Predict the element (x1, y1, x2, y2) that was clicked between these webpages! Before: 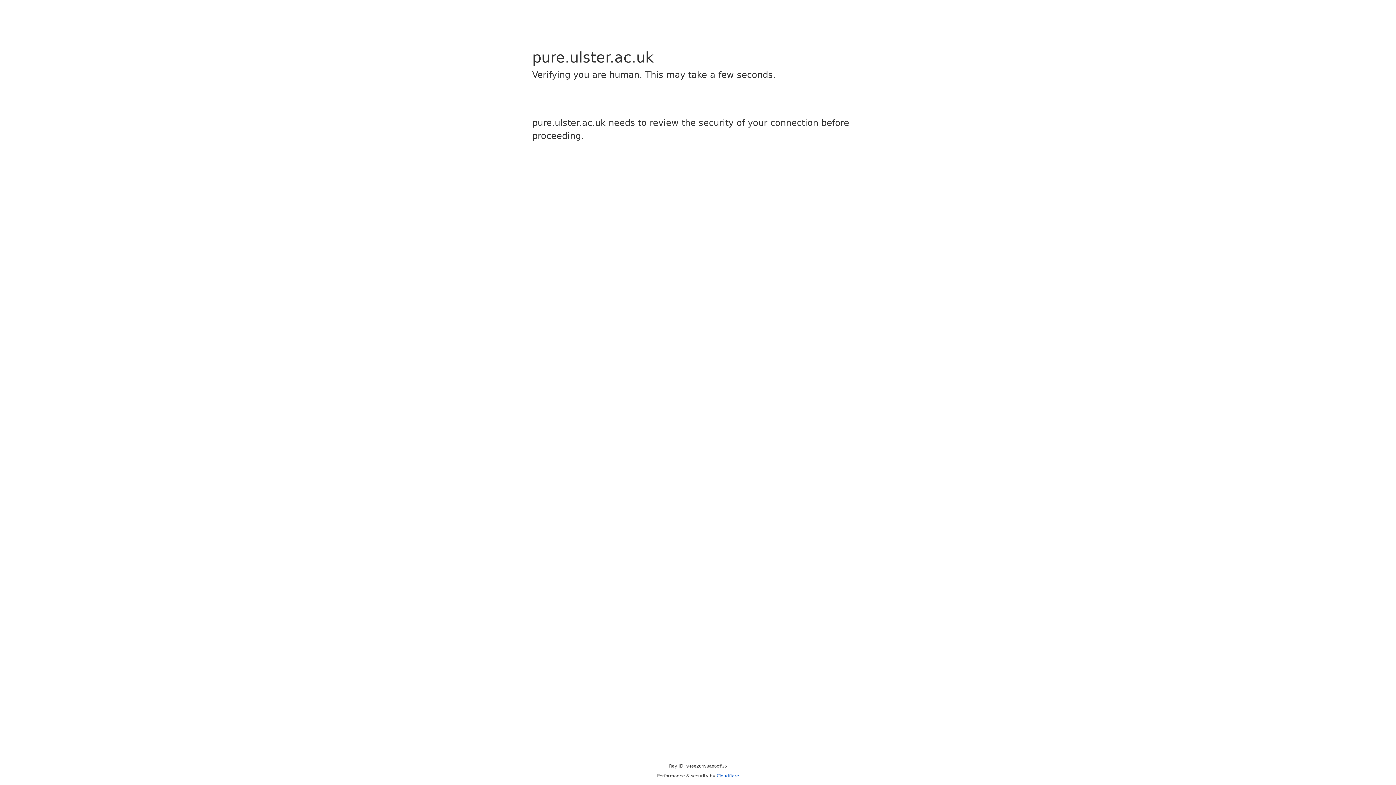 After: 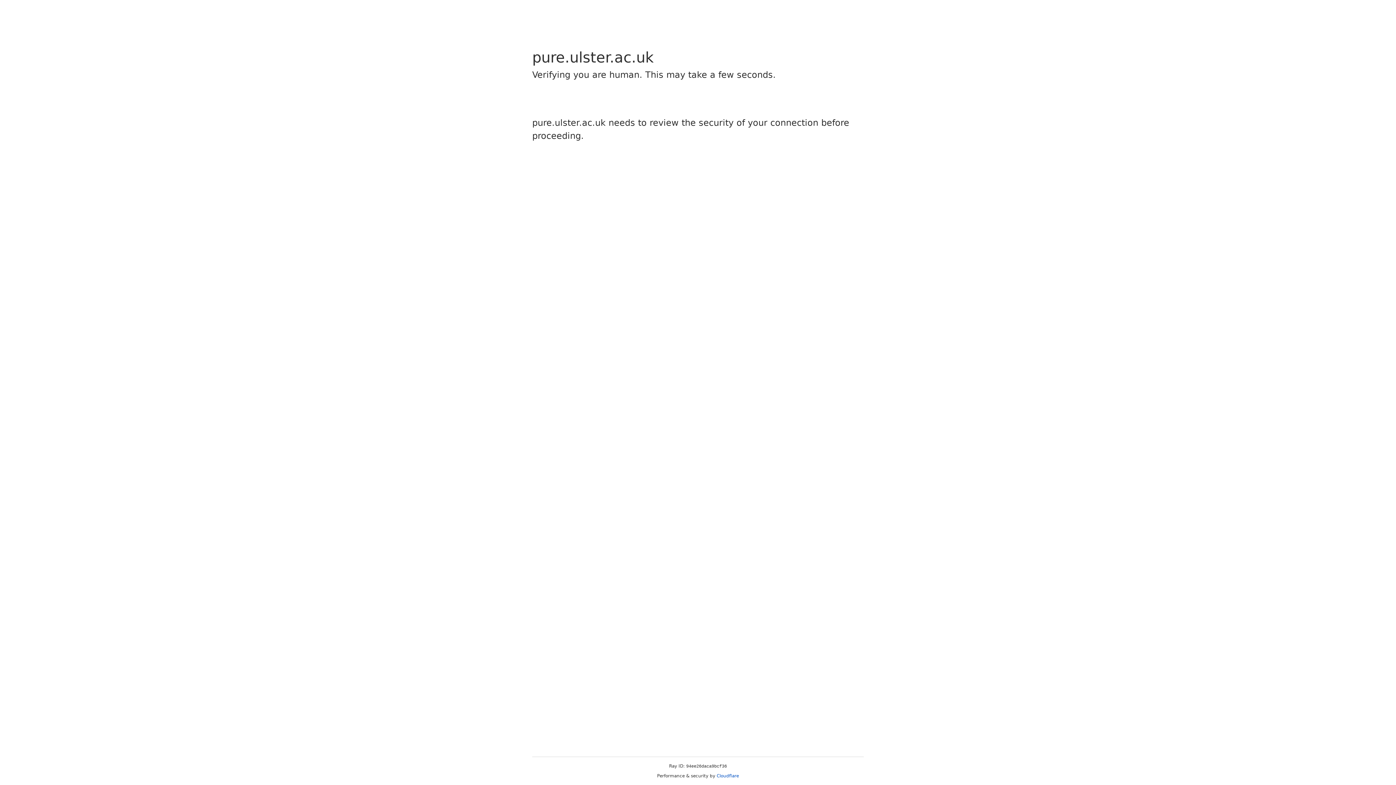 Action: label: Cloudflare bbox: (716, 773, 739, 778)